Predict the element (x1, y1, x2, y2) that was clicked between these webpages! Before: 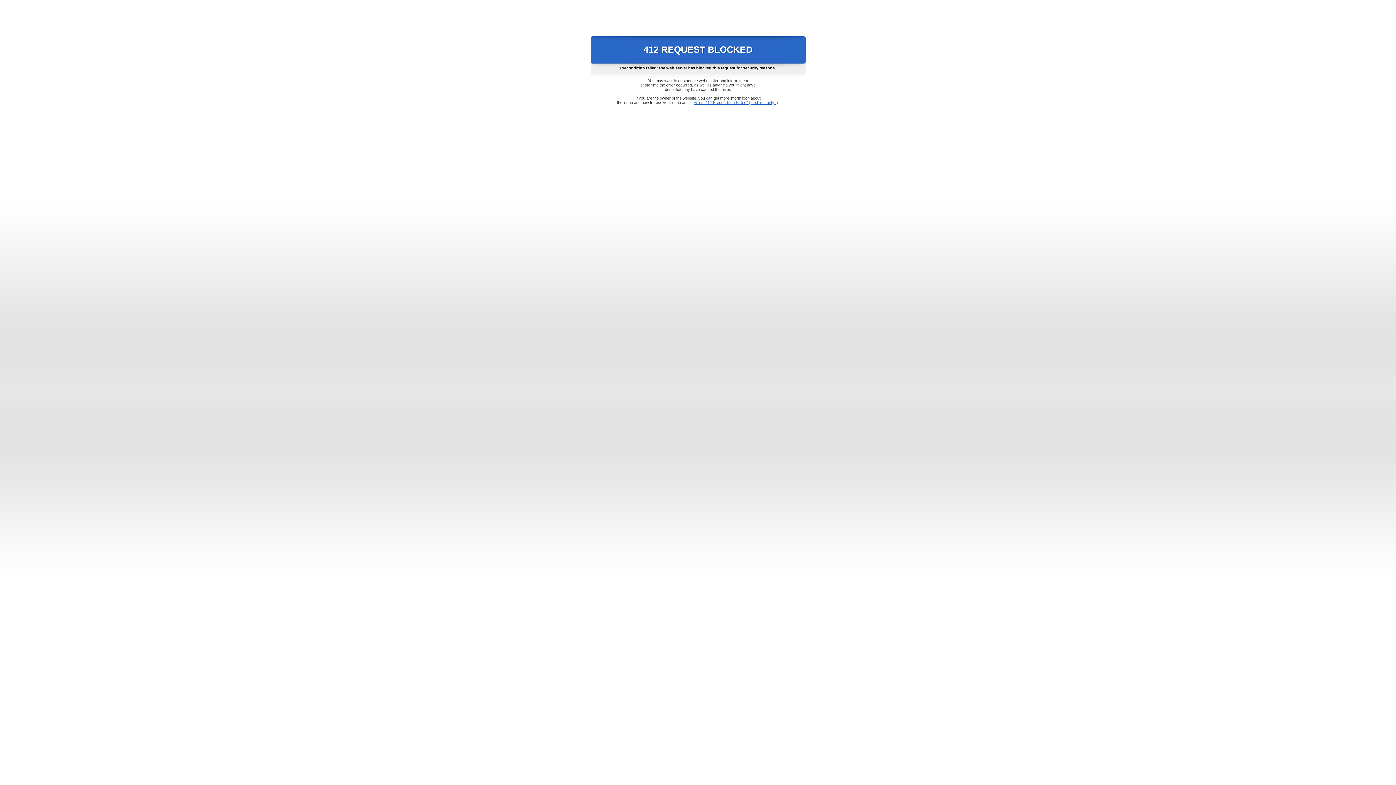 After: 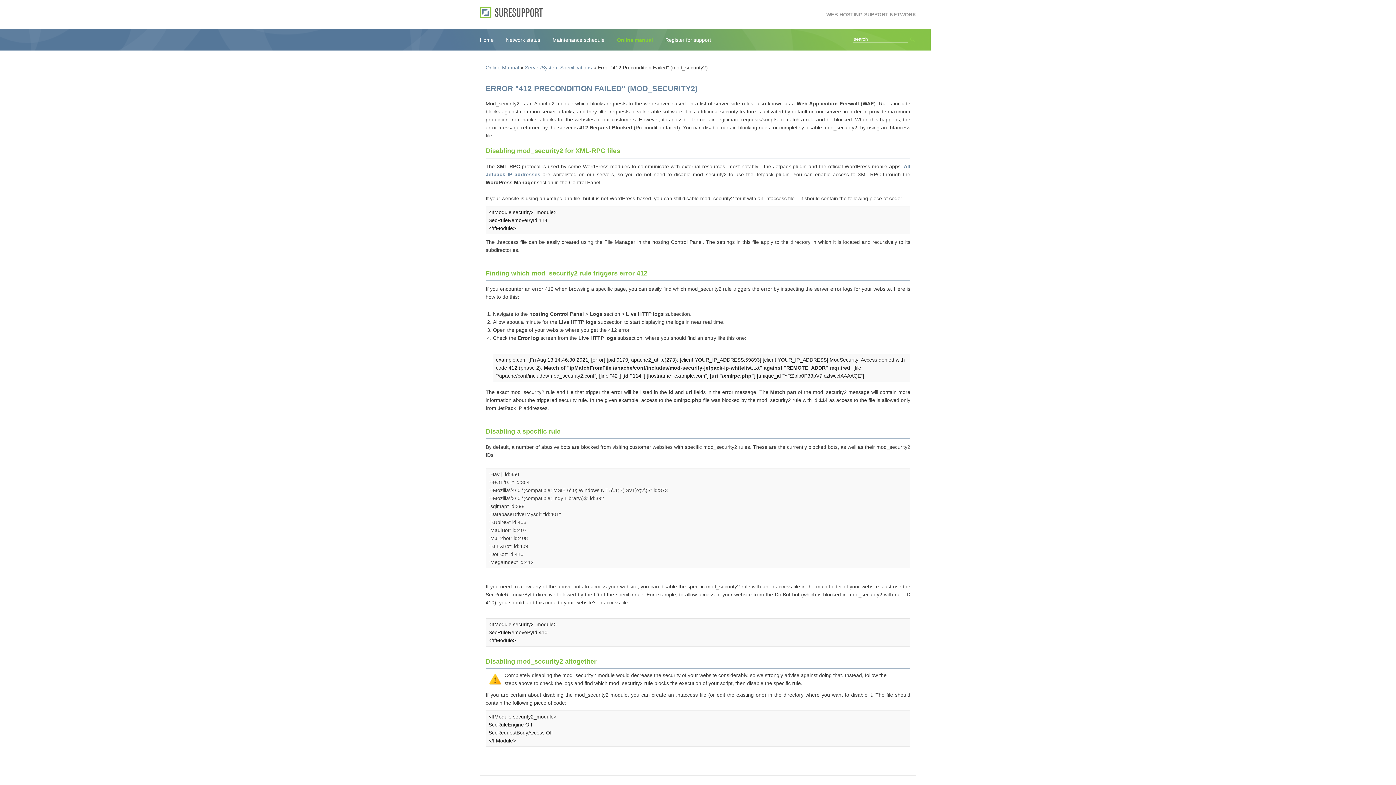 Action: bbox: (693, 100, 778, 104) label: Error "412 Precondition Failed" (mod_security2)